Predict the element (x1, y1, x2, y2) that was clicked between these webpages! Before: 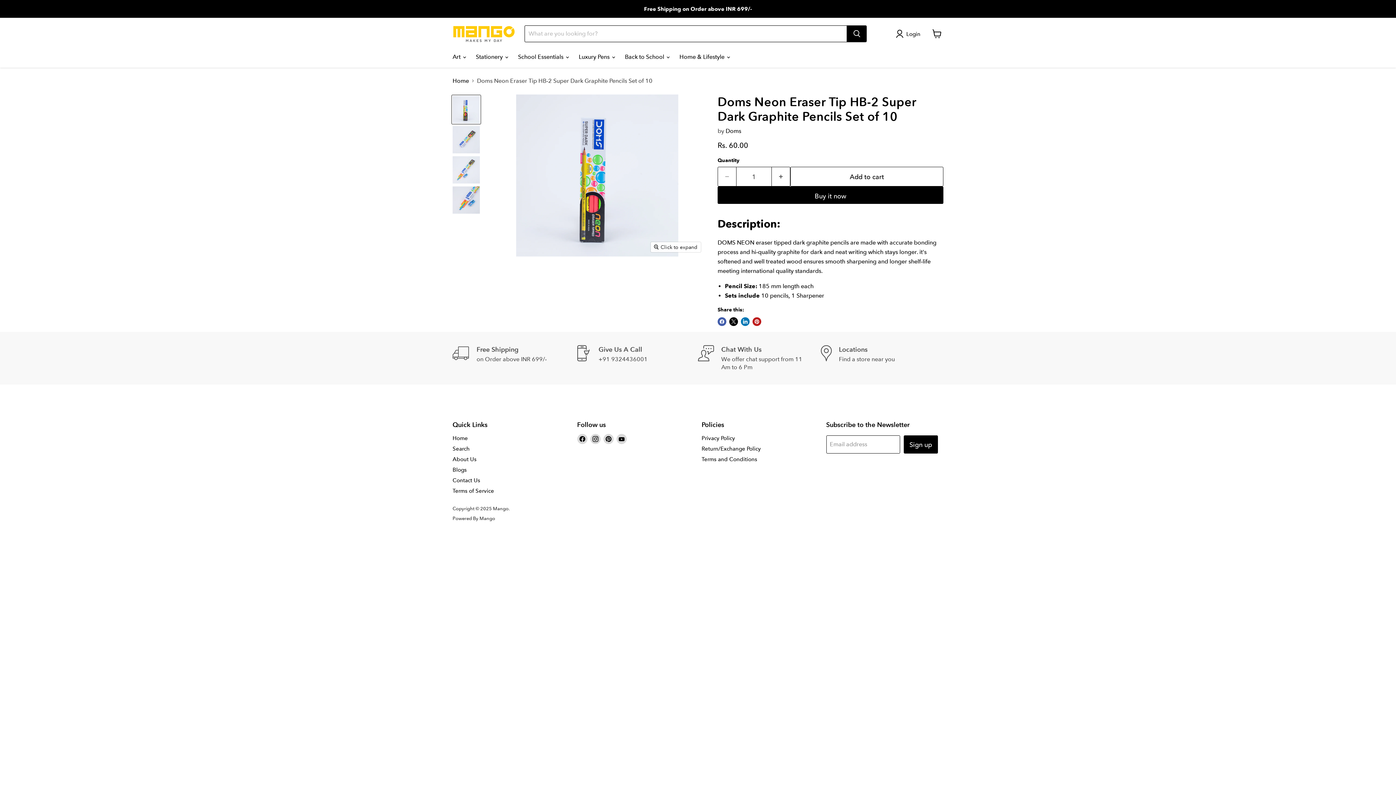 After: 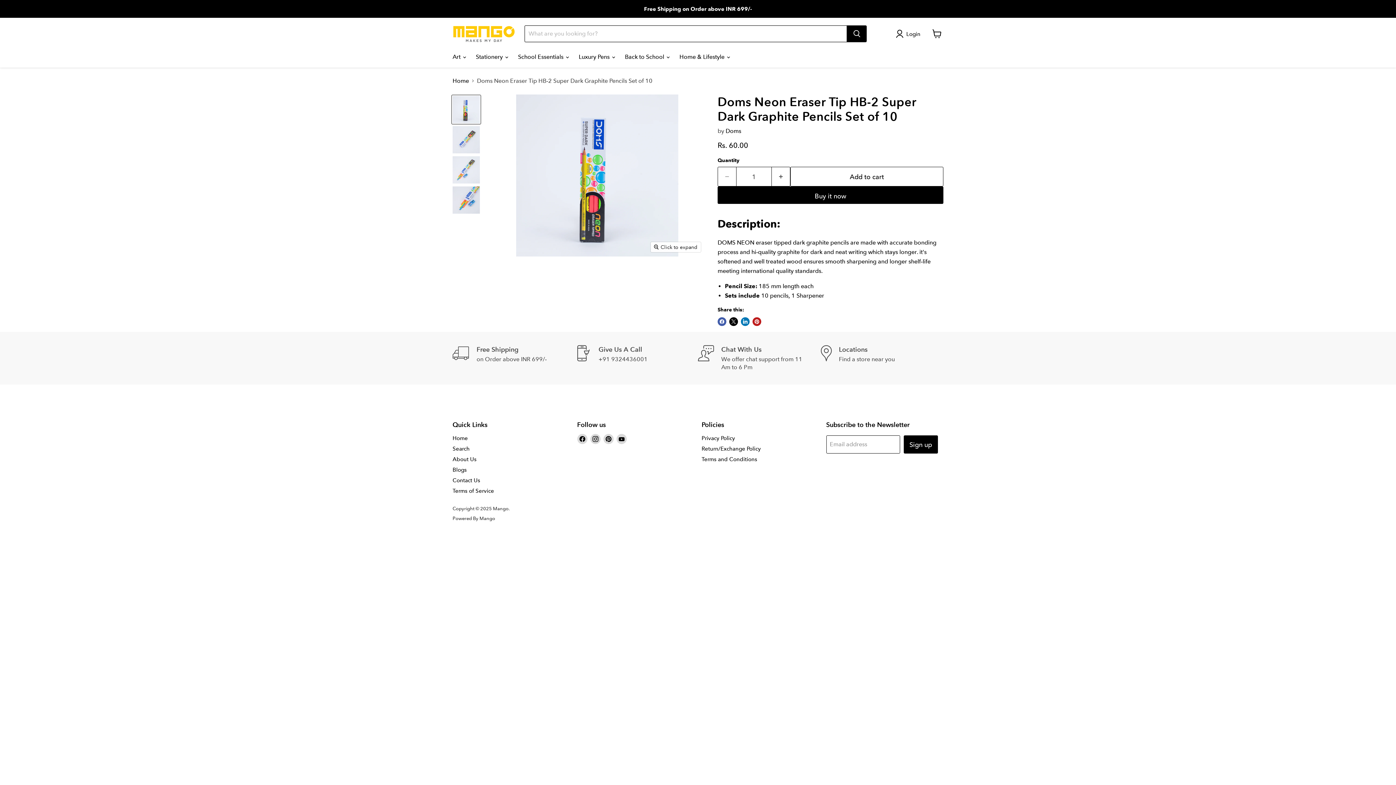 Action: label: Doms Neon Eraser Tip HB-2 Super Dark Graphite Pencils Set of 10 thumbnail bbox: (452, 95, 480, 123)